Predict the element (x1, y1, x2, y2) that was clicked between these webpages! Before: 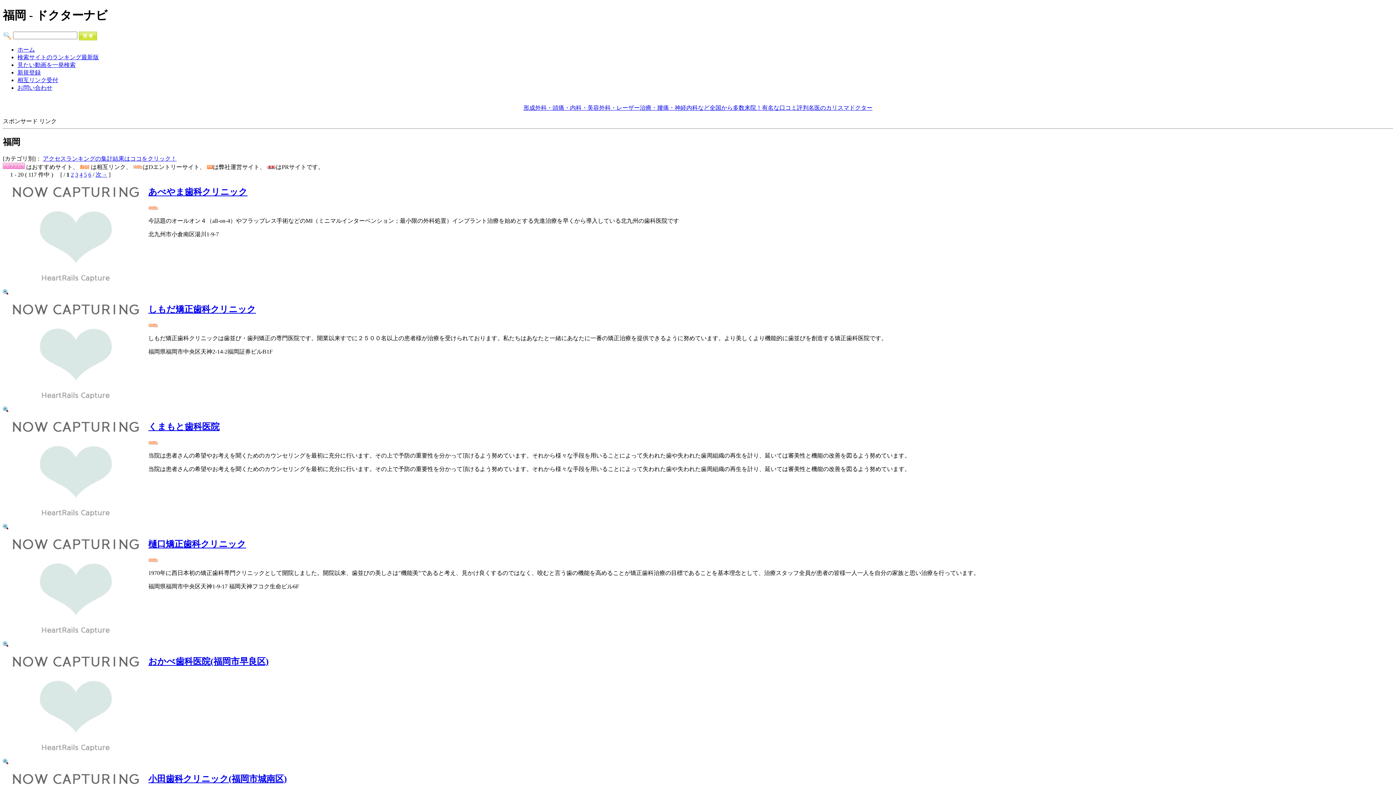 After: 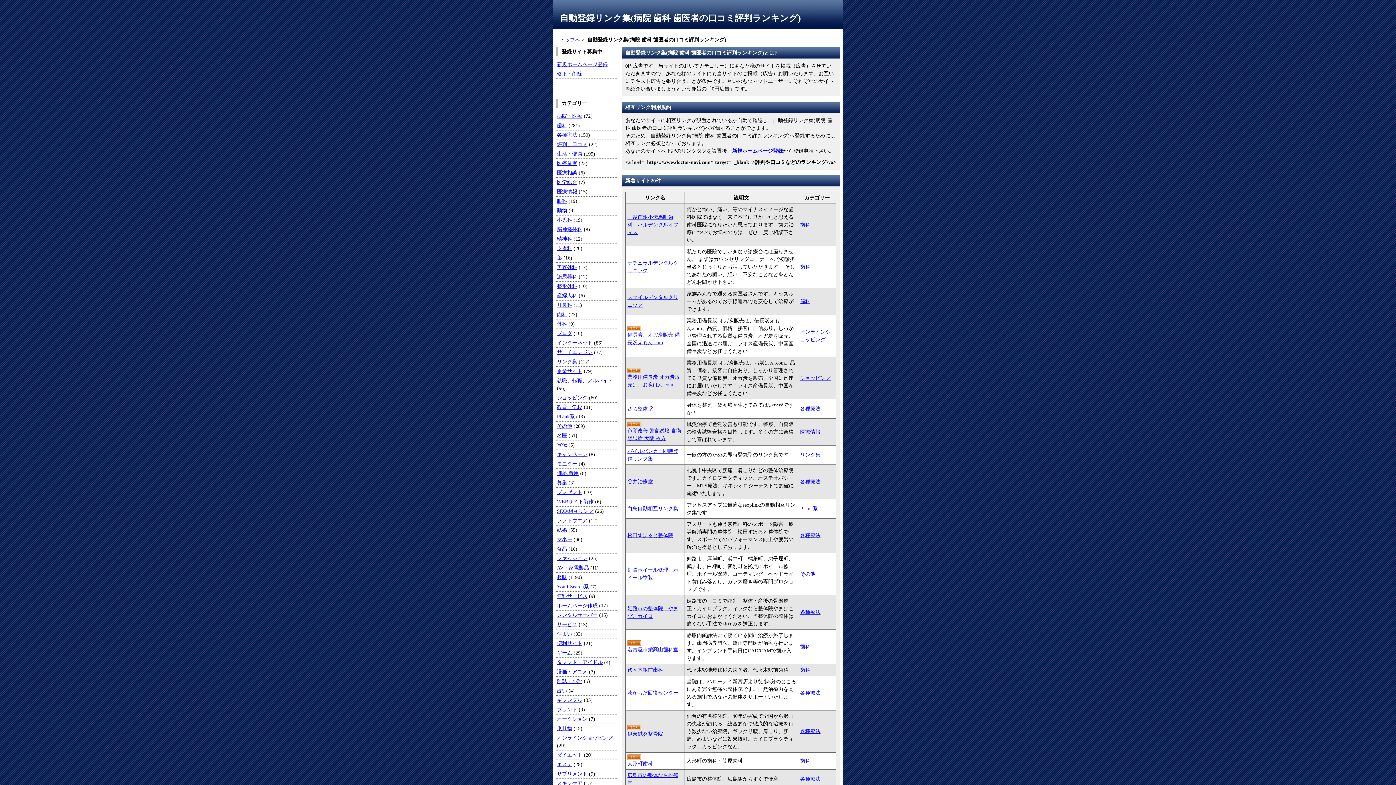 Action: bbox: (17, 77, 58, 83) label: 相互リンク受付